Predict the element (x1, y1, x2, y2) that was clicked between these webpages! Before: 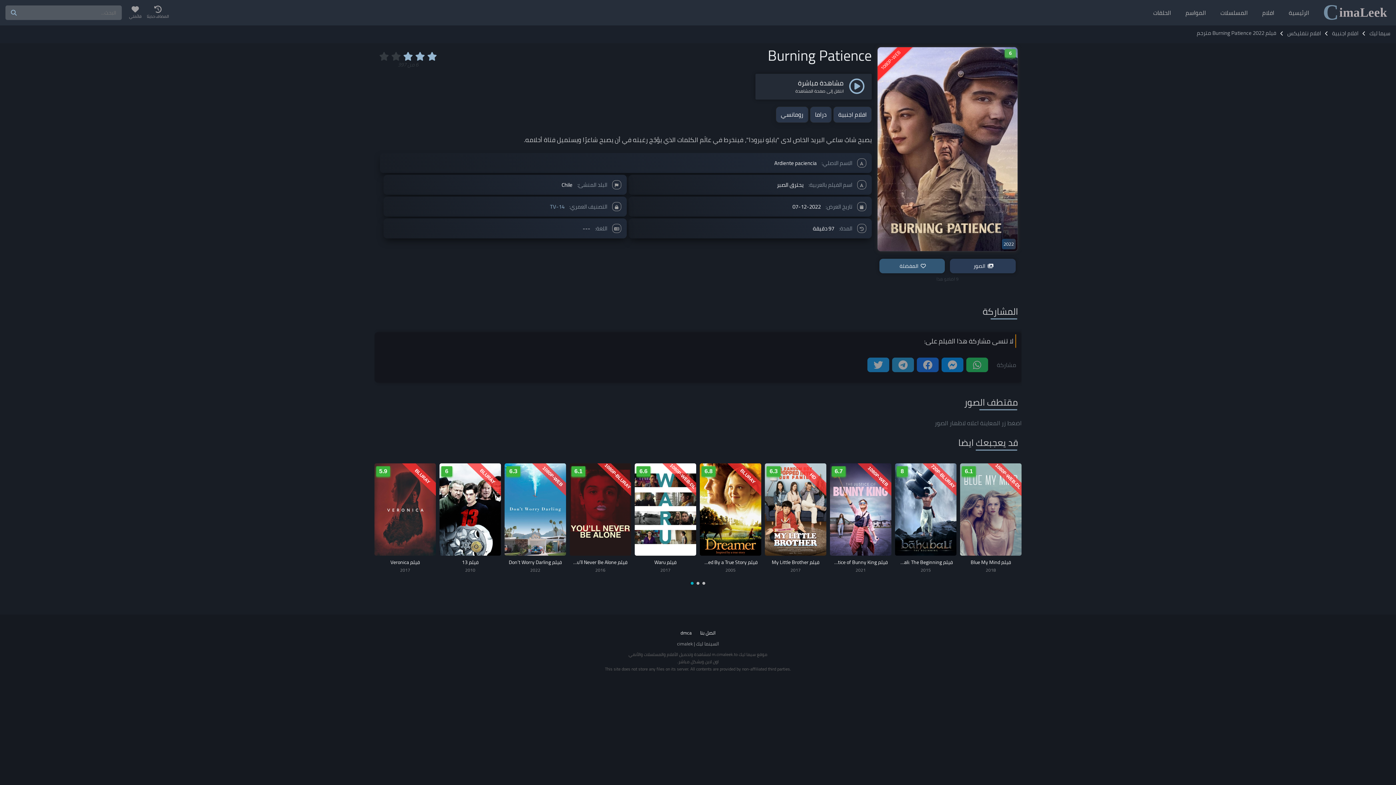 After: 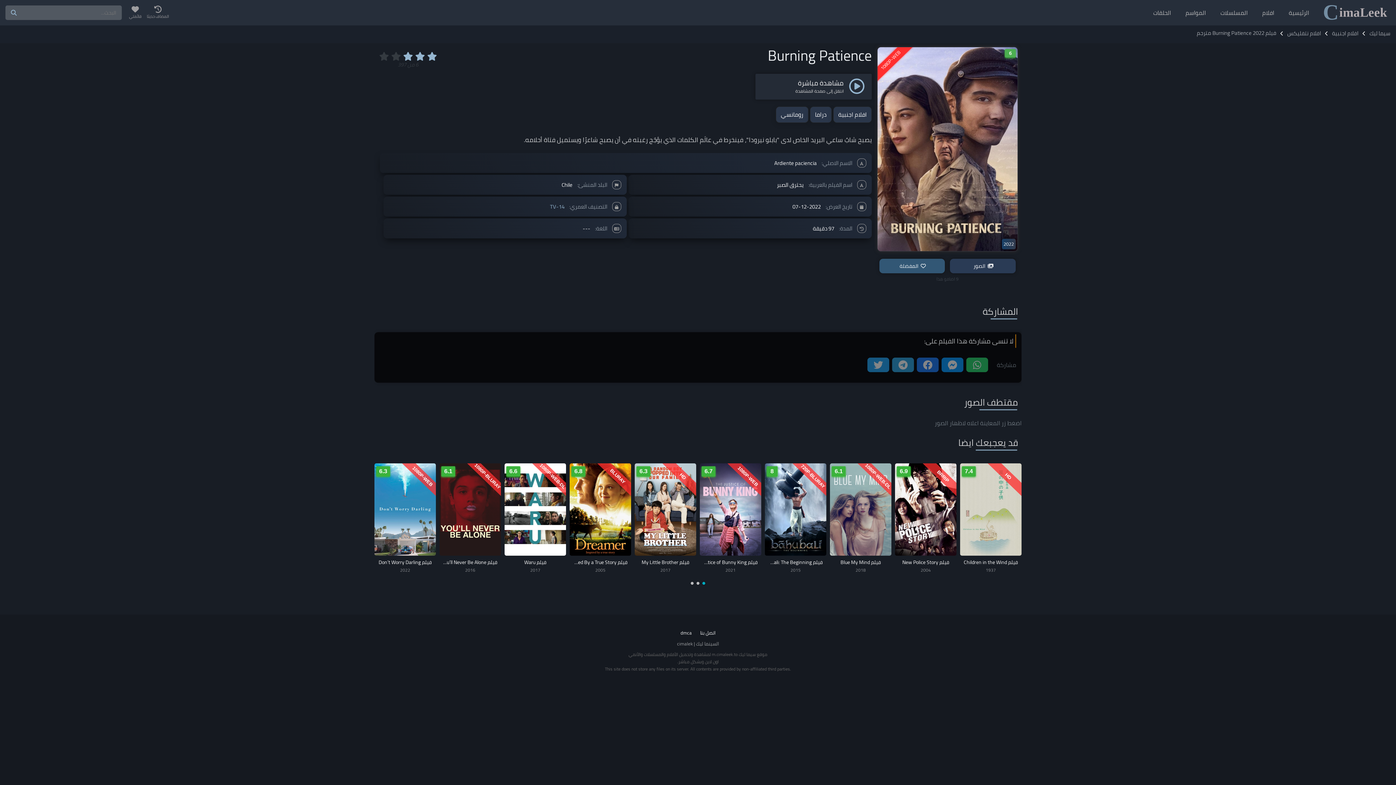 Action: bbox: (917, 357, 938, 372)